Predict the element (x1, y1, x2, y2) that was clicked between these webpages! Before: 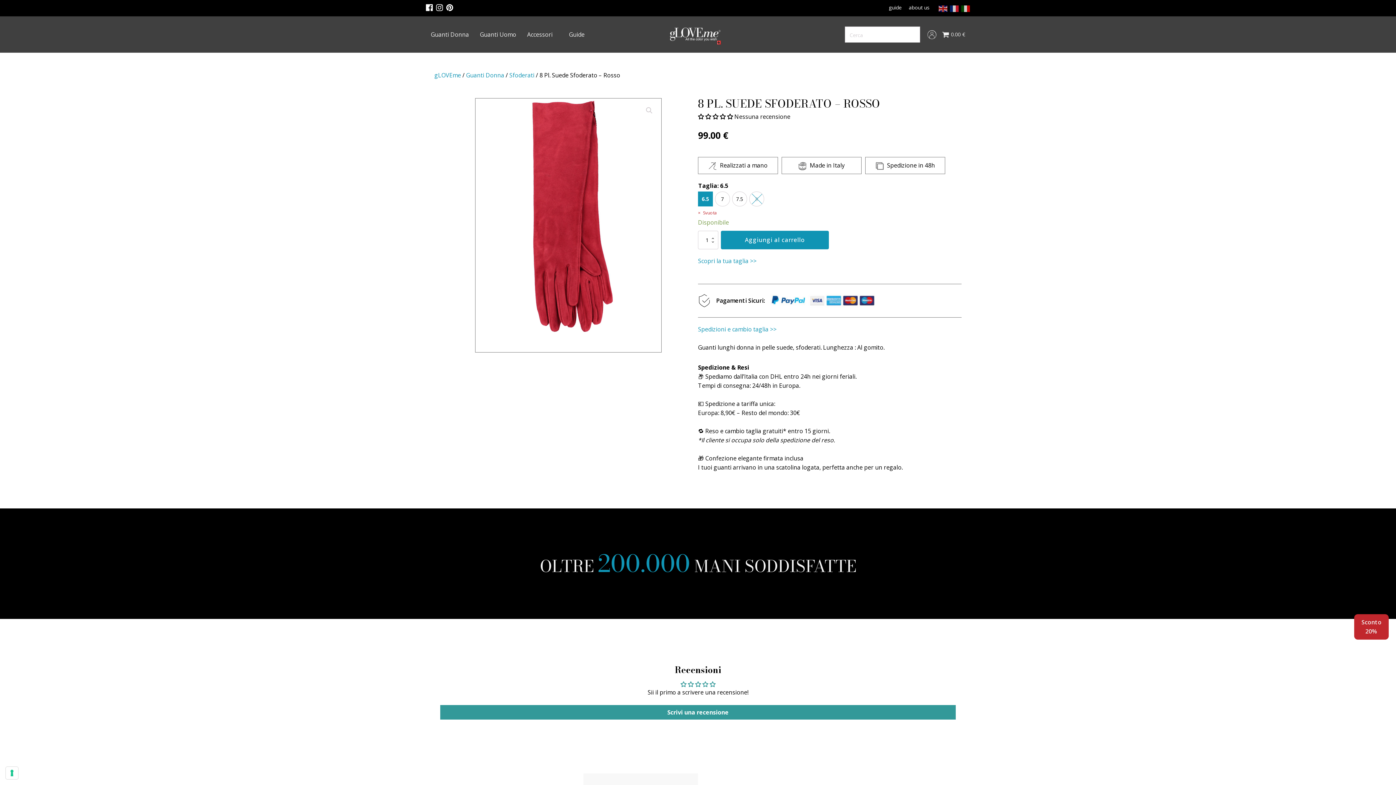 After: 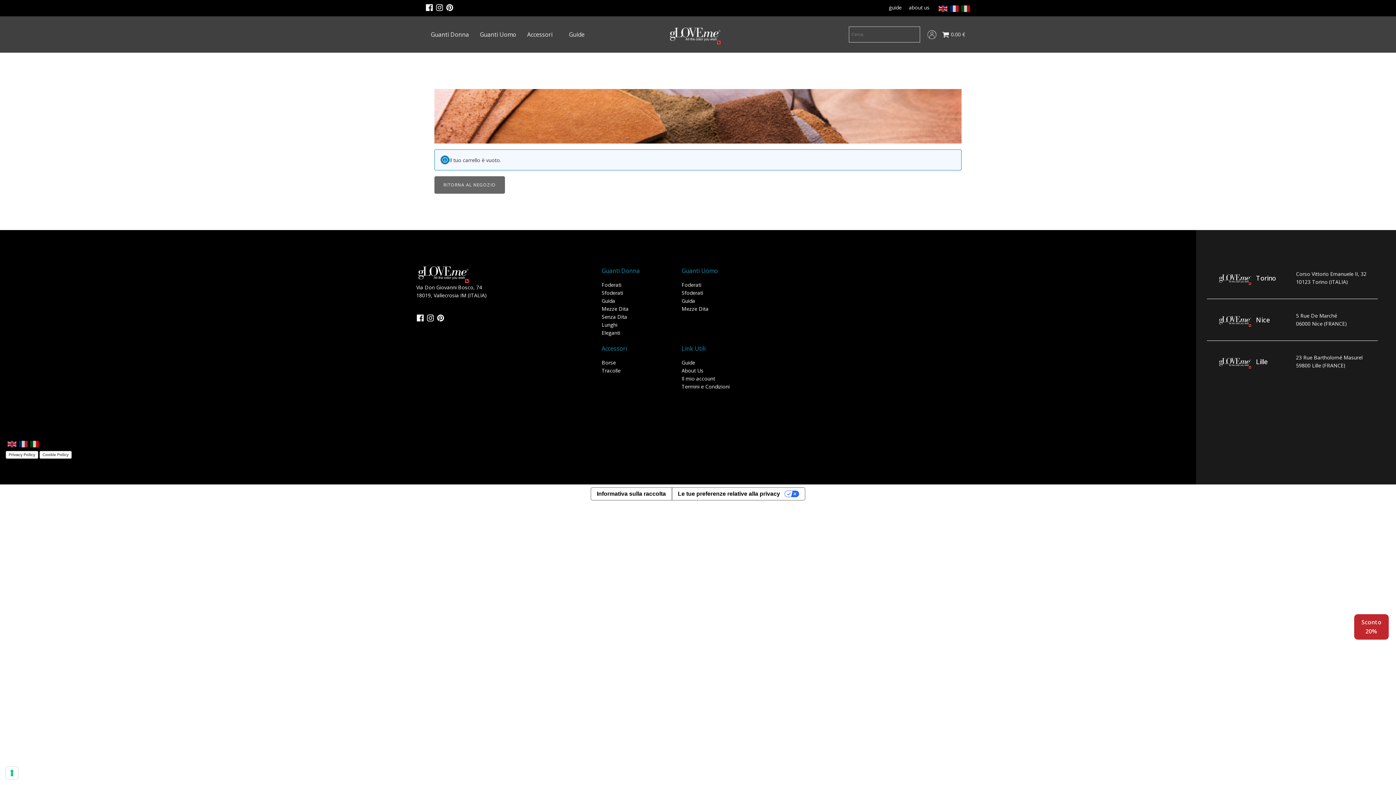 Action: bbox: (942, 30, 965, 38) label: 0.00 €